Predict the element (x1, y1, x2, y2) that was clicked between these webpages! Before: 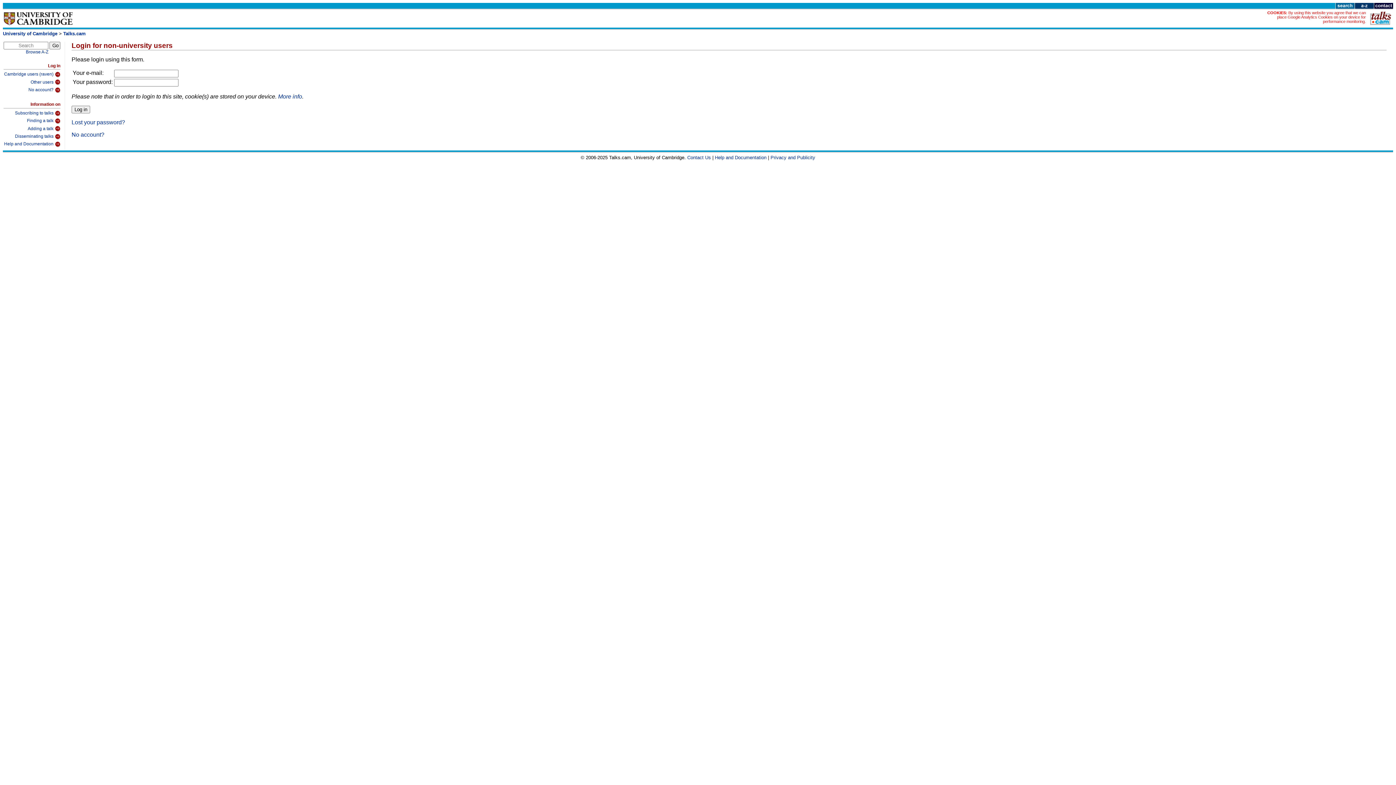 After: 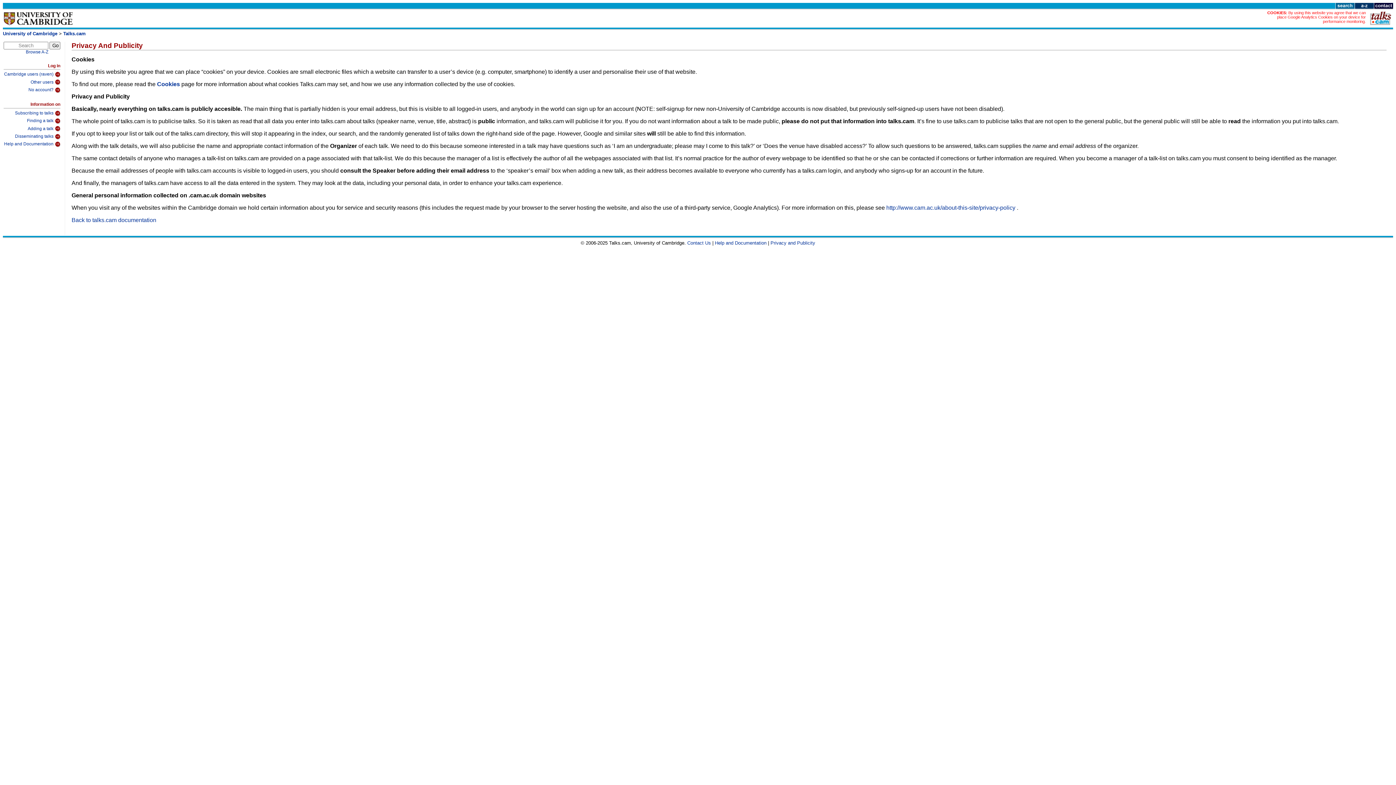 Action: bbox: (770, 154, 815, 160) label: Privacy and Publicity